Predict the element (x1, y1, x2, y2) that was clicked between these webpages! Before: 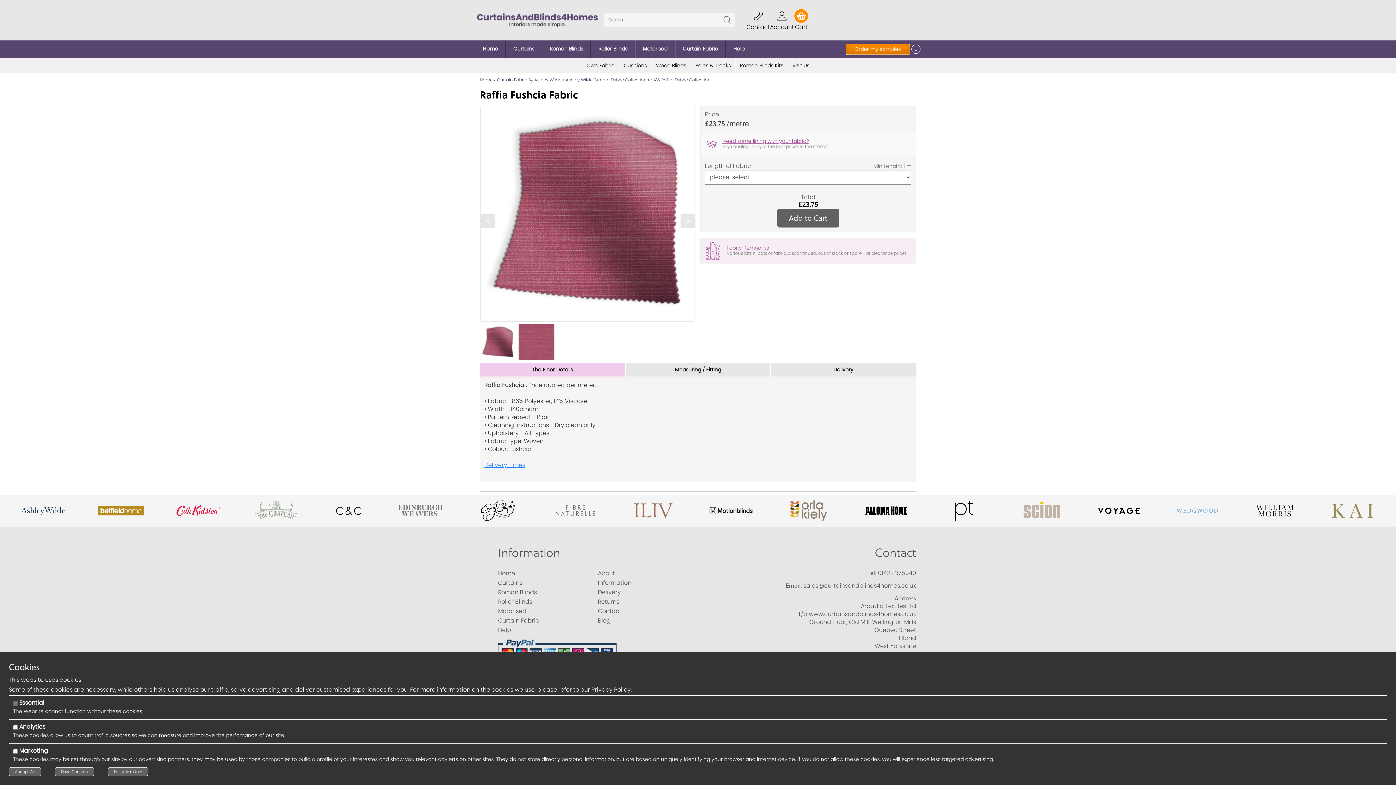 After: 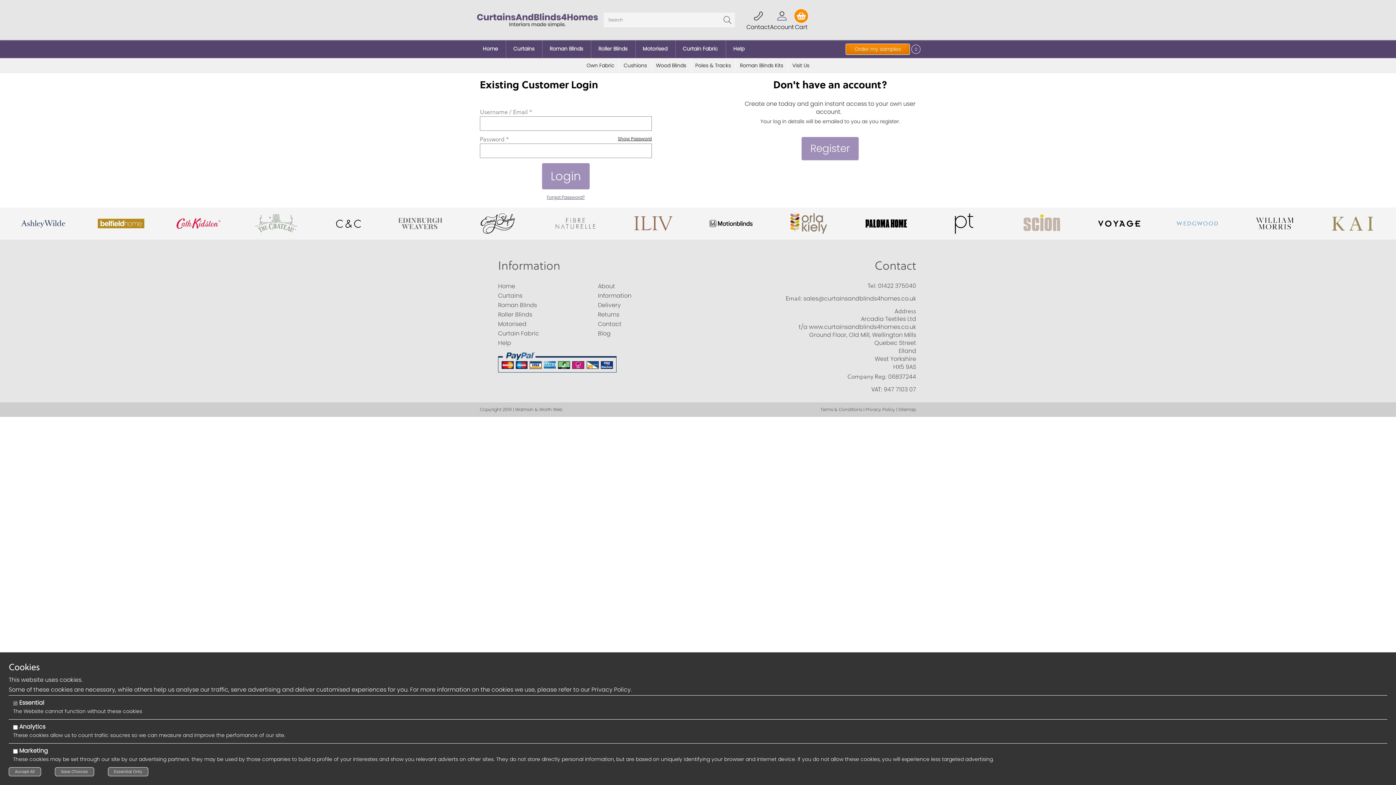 Action: bbox: (770, 8, 794, 31) label: Account